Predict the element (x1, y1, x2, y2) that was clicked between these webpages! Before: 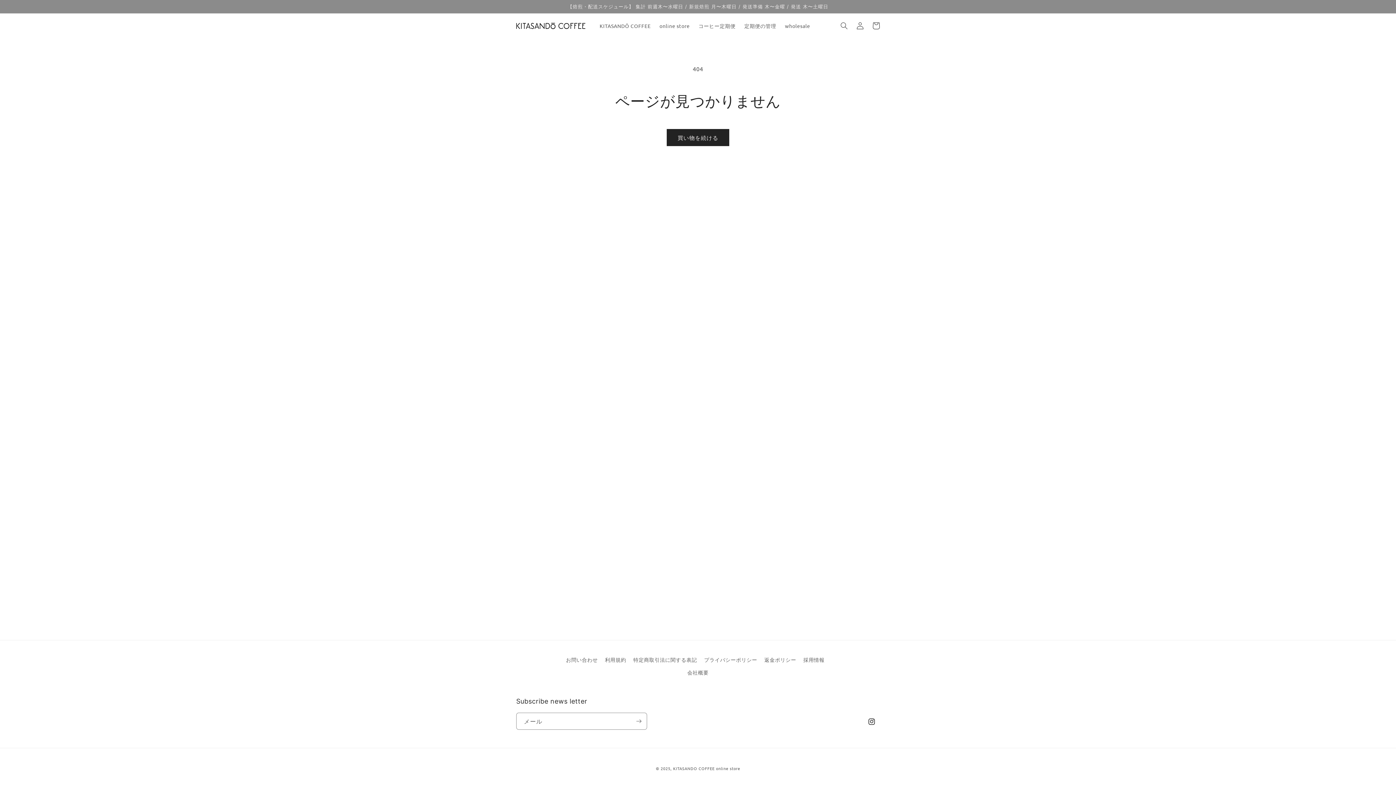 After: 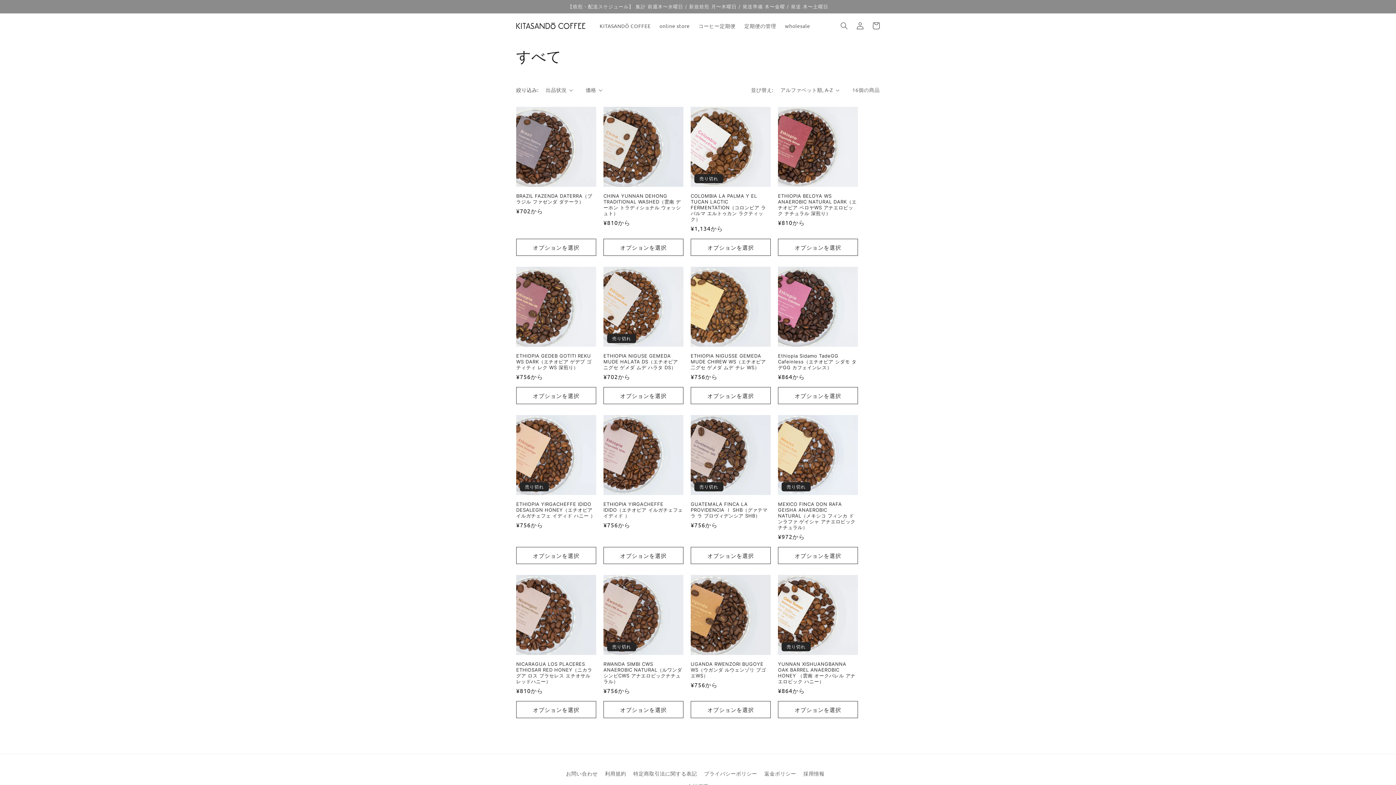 Action: label: 買い物を続ける bbox: (666, 129, 729, 146)